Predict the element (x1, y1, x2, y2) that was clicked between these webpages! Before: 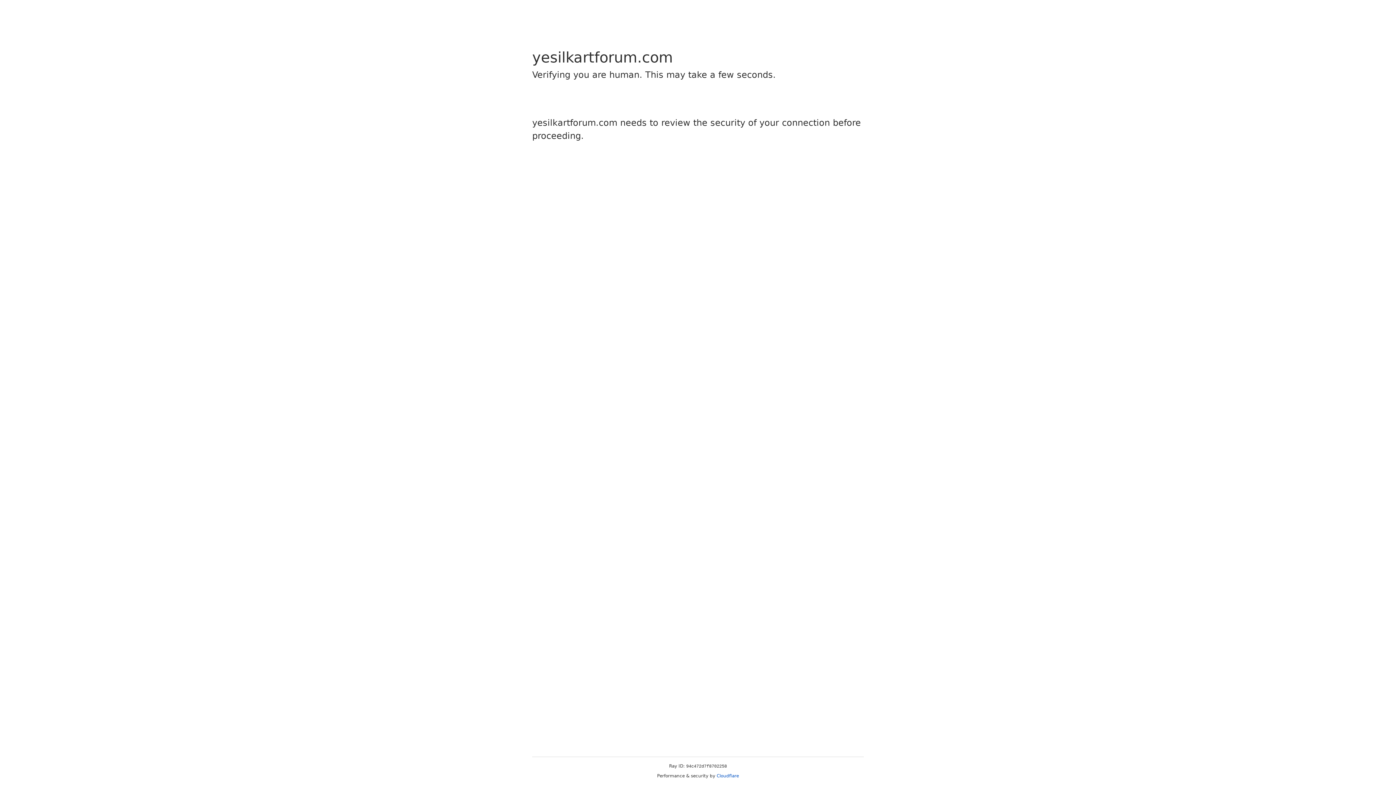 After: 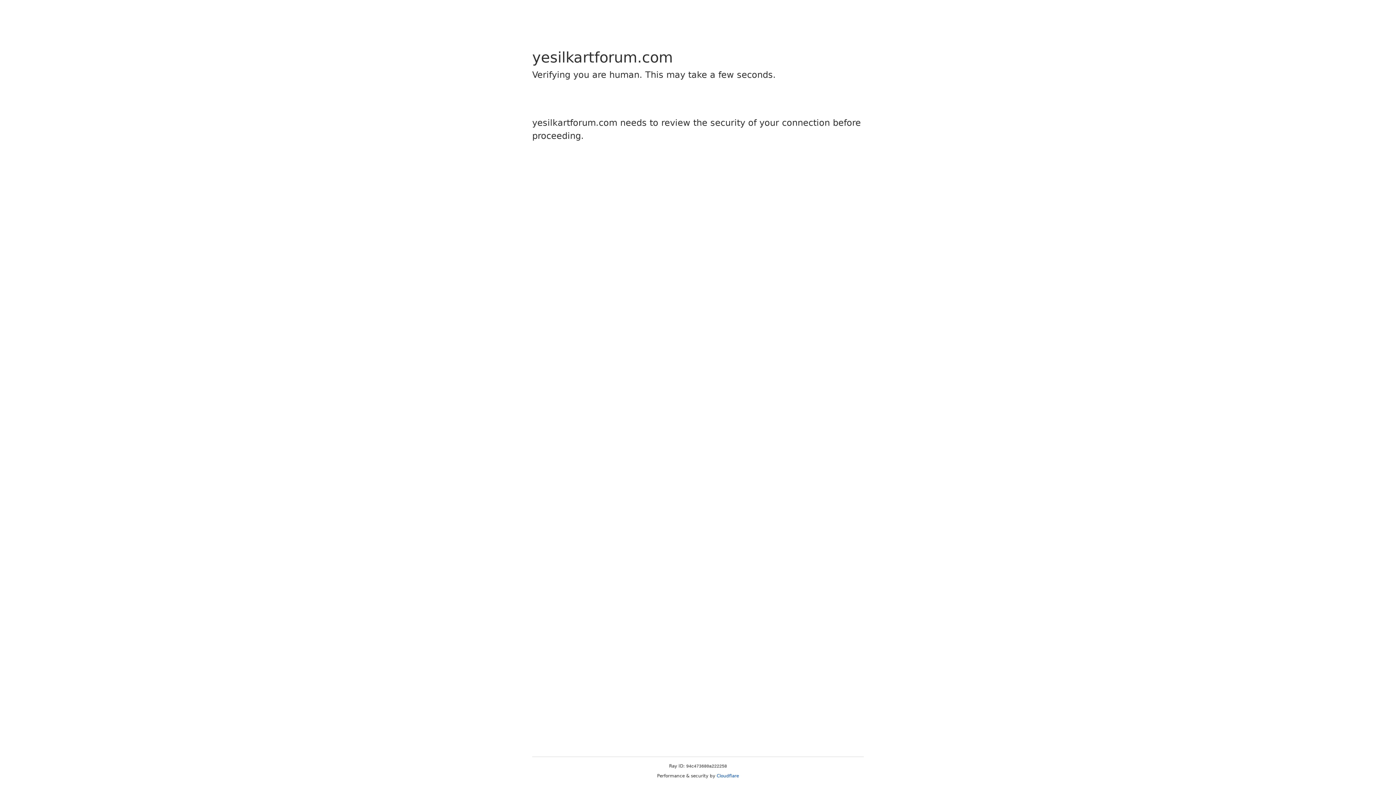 Action: bbox: (716, 773, 739, 778) label: Cloudflare